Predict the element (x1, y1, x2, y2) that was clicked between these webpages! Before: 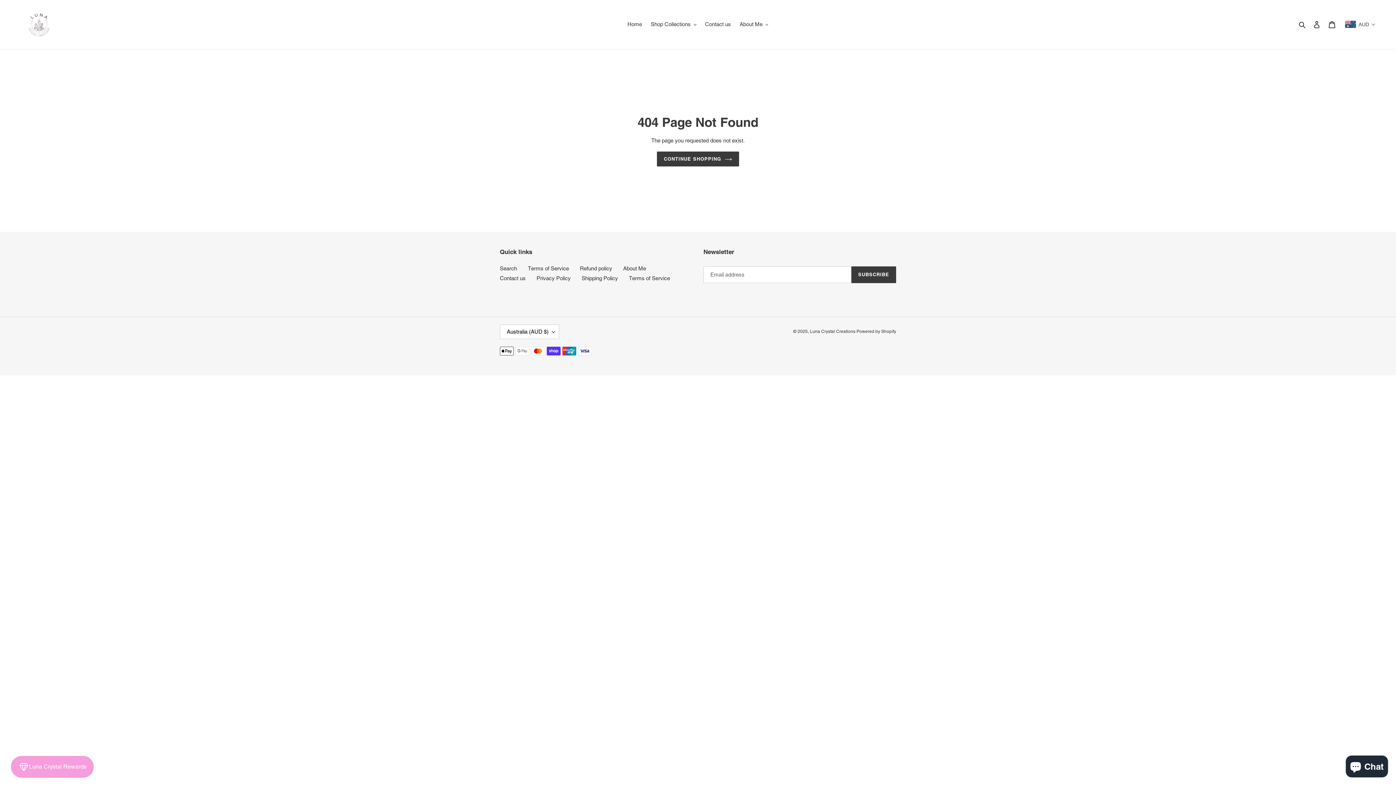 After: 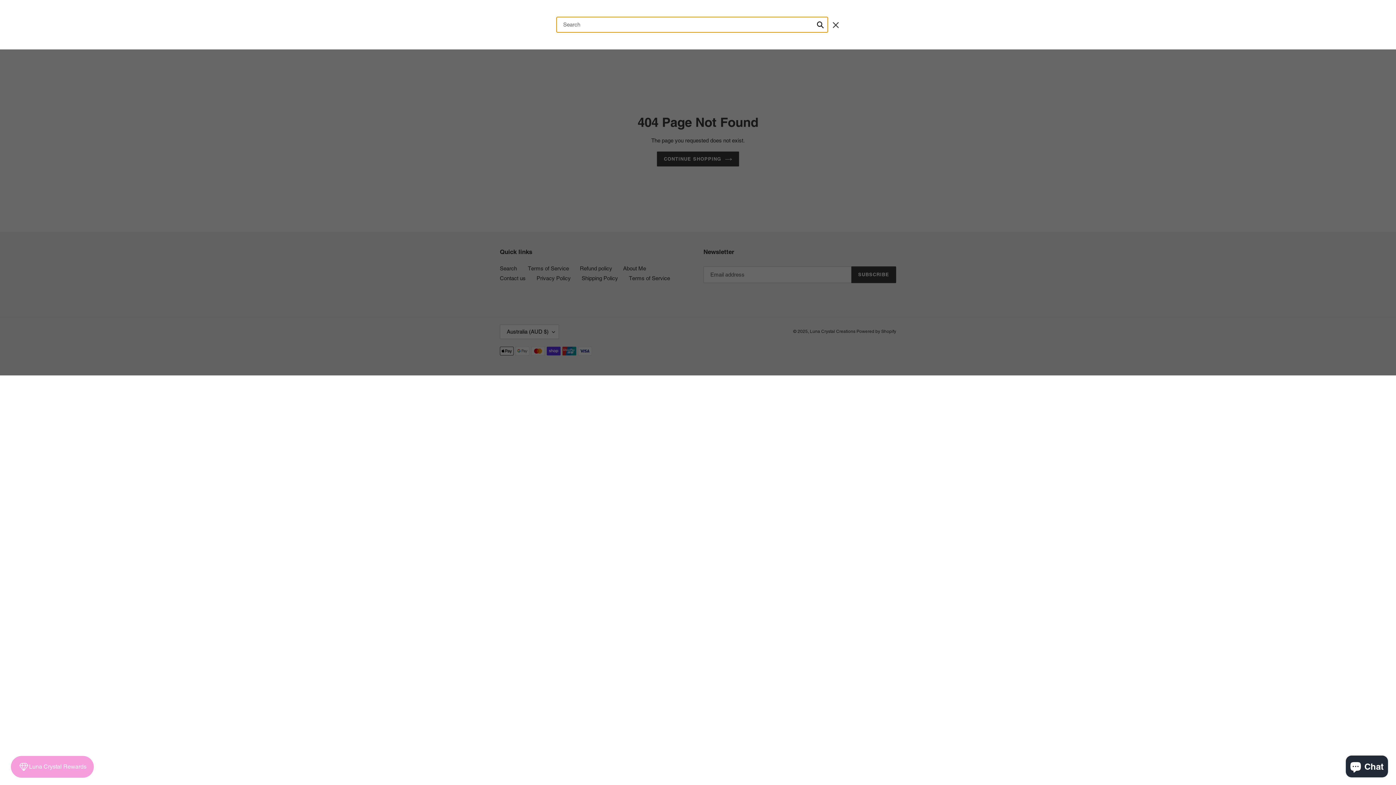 Action: label: Search bbox: (1296, 20, 1309, 28)